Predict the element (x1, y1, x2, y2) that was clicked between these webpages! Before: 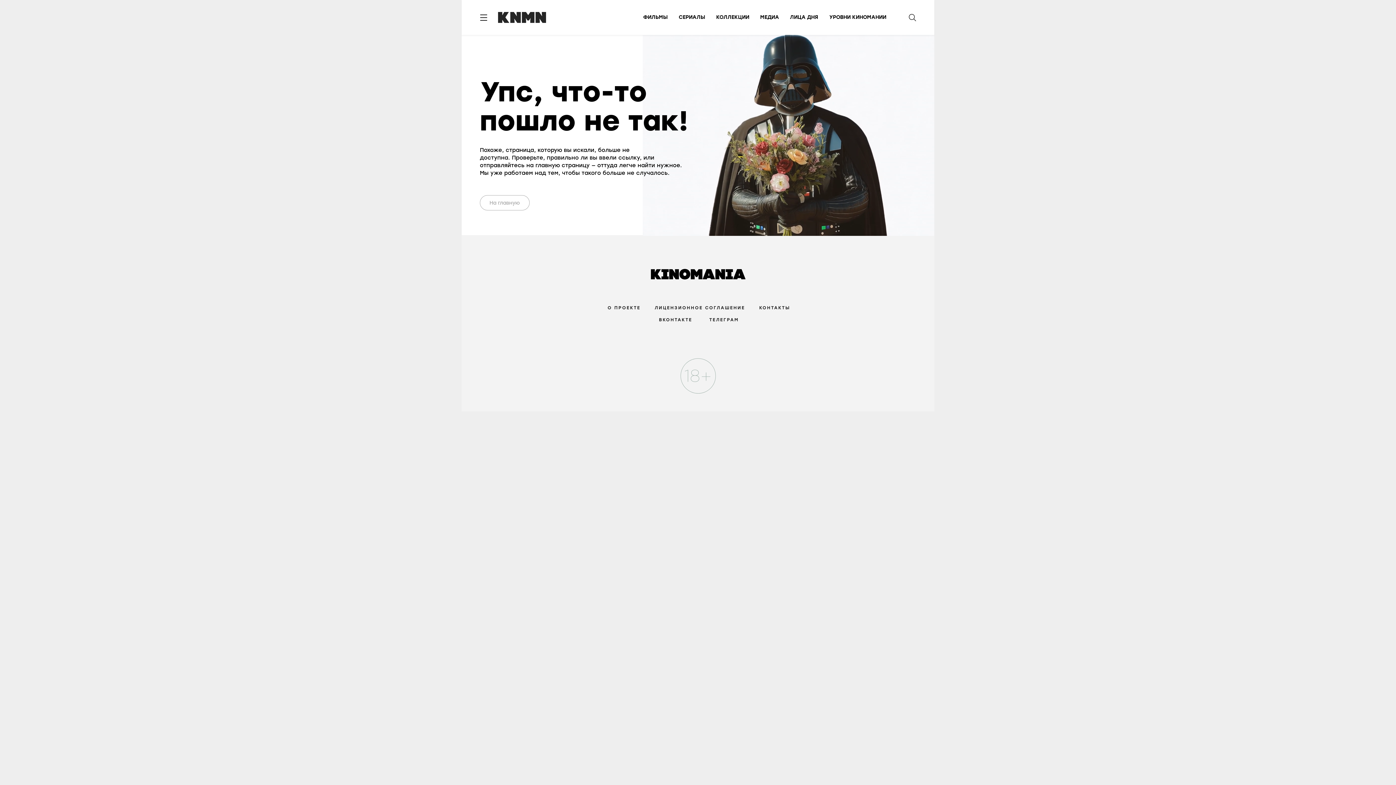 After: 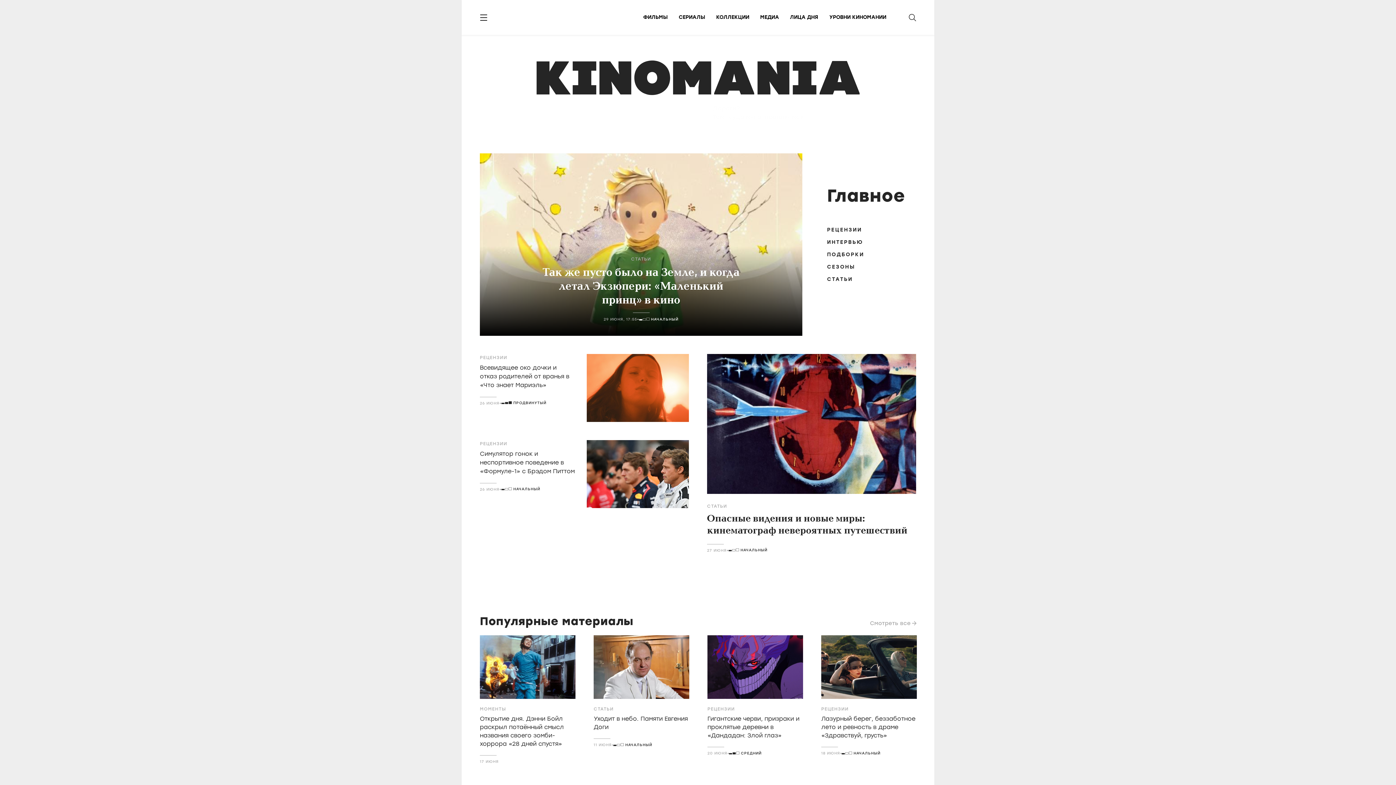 Action: bbox: (494, 10, 636, 24)